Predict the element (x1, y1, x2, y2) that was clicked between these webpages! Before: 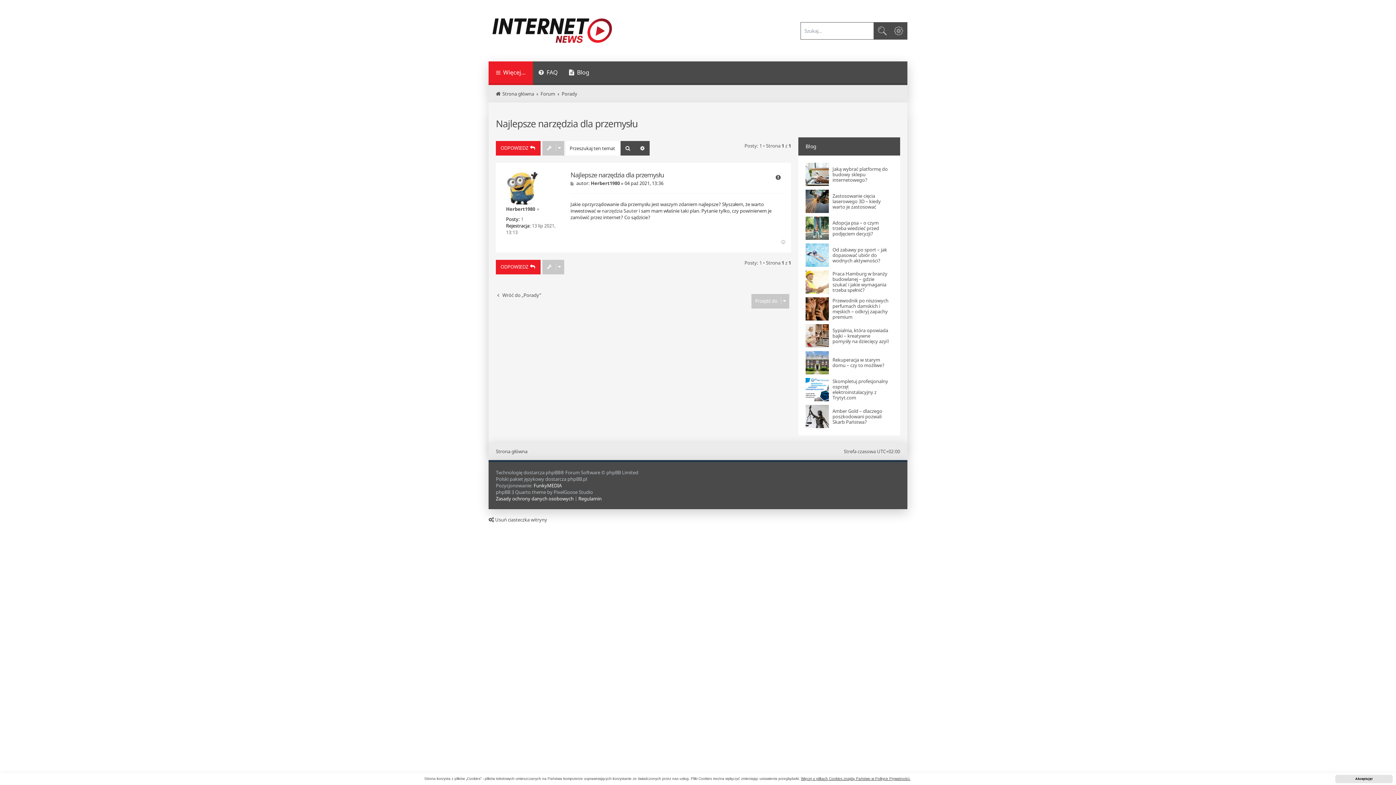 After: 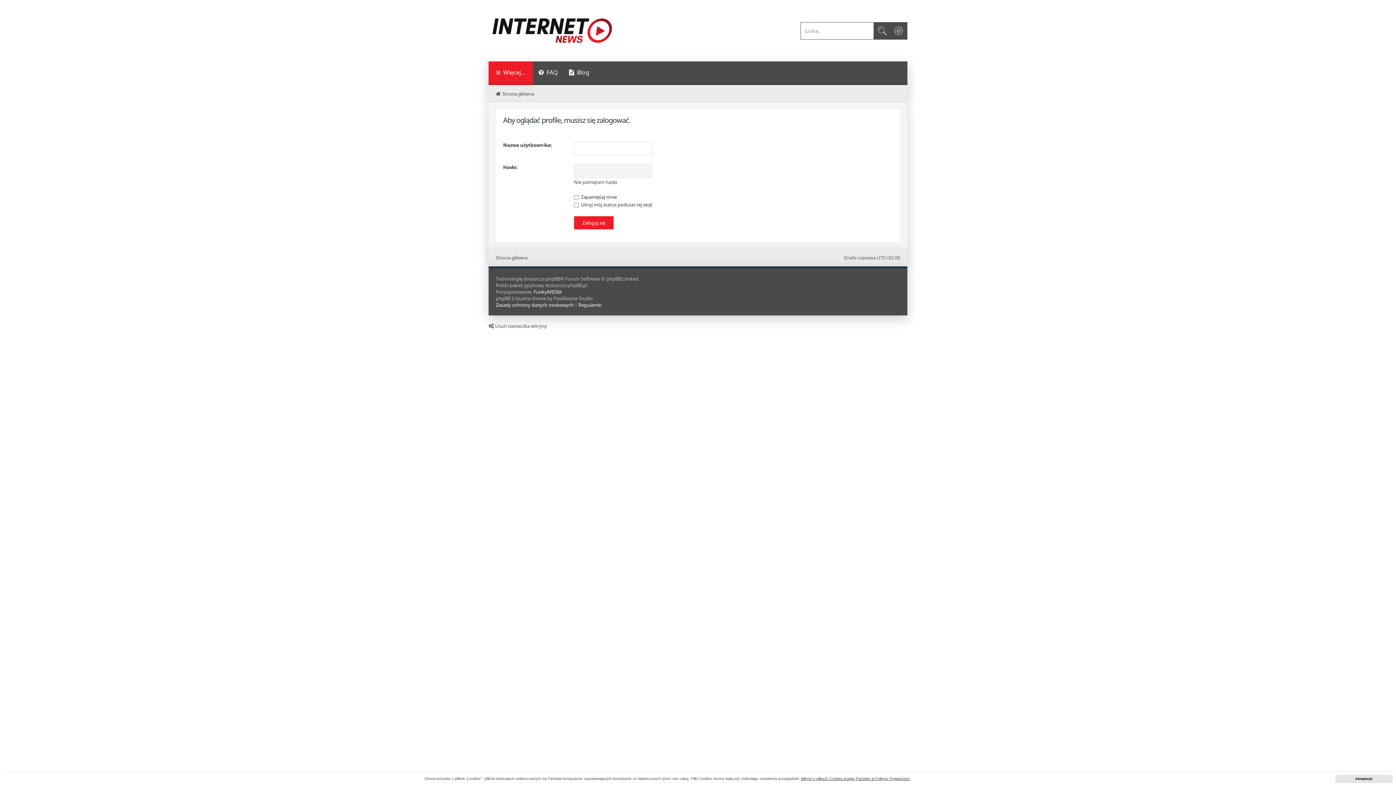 Action: bbox: (506, 205, 535, 212) label: Herbert1980